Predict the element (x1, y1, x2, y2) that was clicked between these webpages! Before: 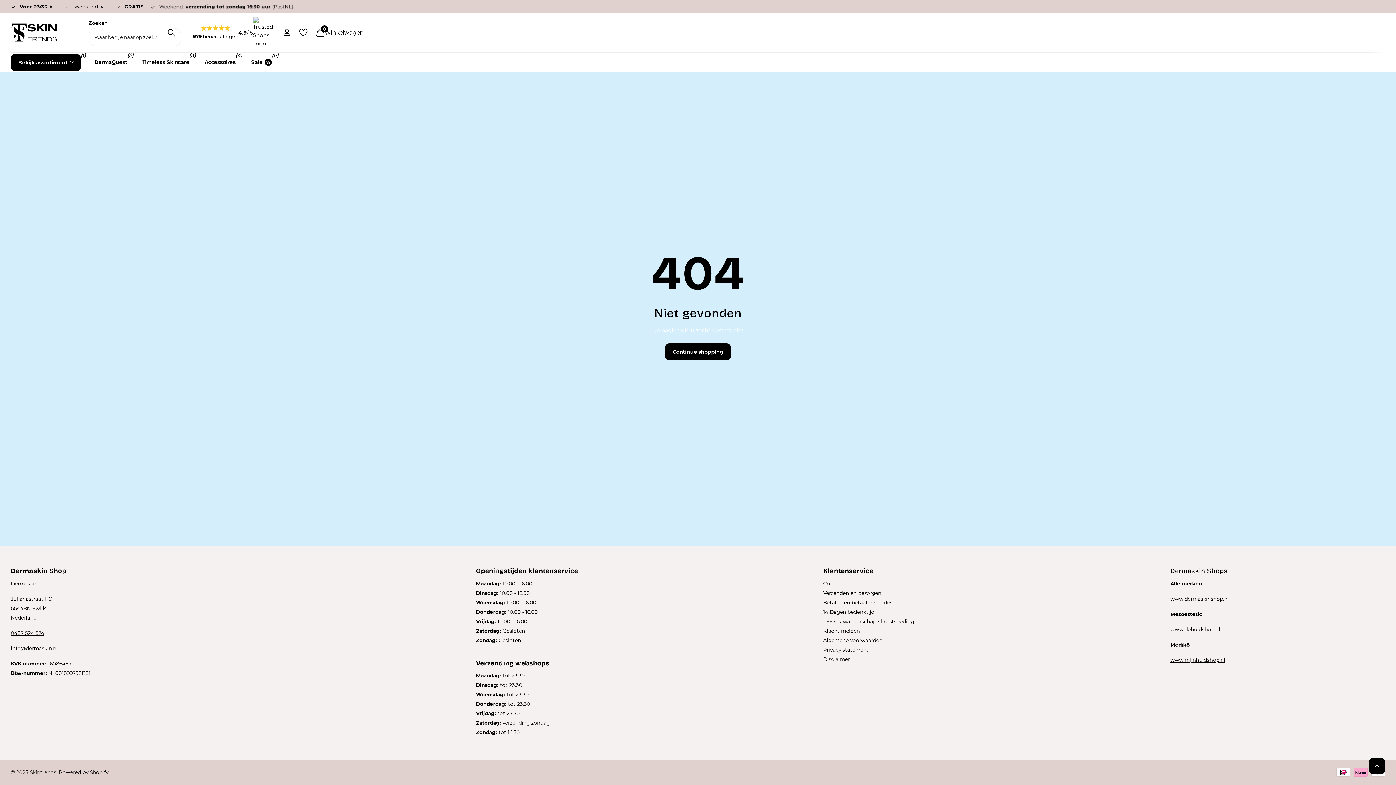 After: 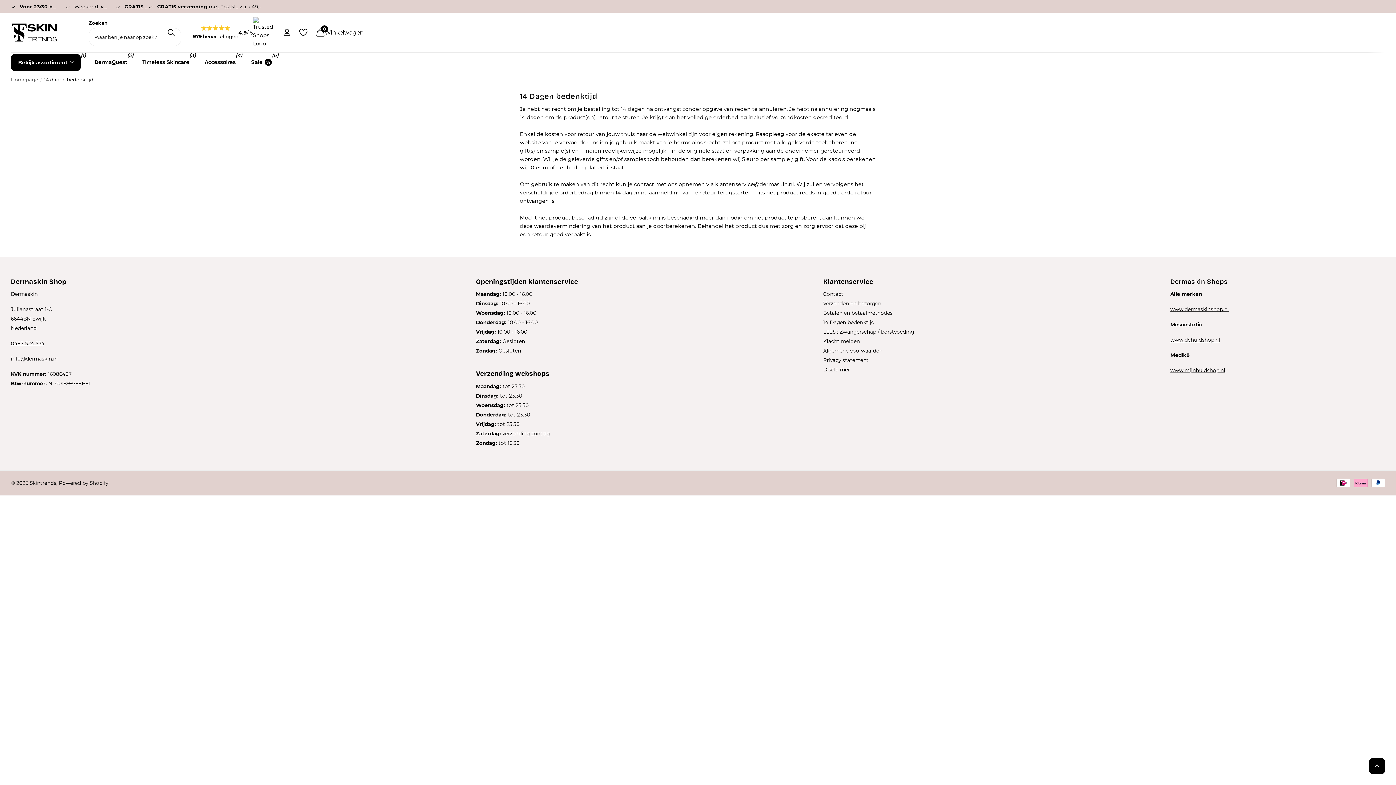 Action: bbox: (823, 609, 874, 615) label: 14 Dagen bedenktijd